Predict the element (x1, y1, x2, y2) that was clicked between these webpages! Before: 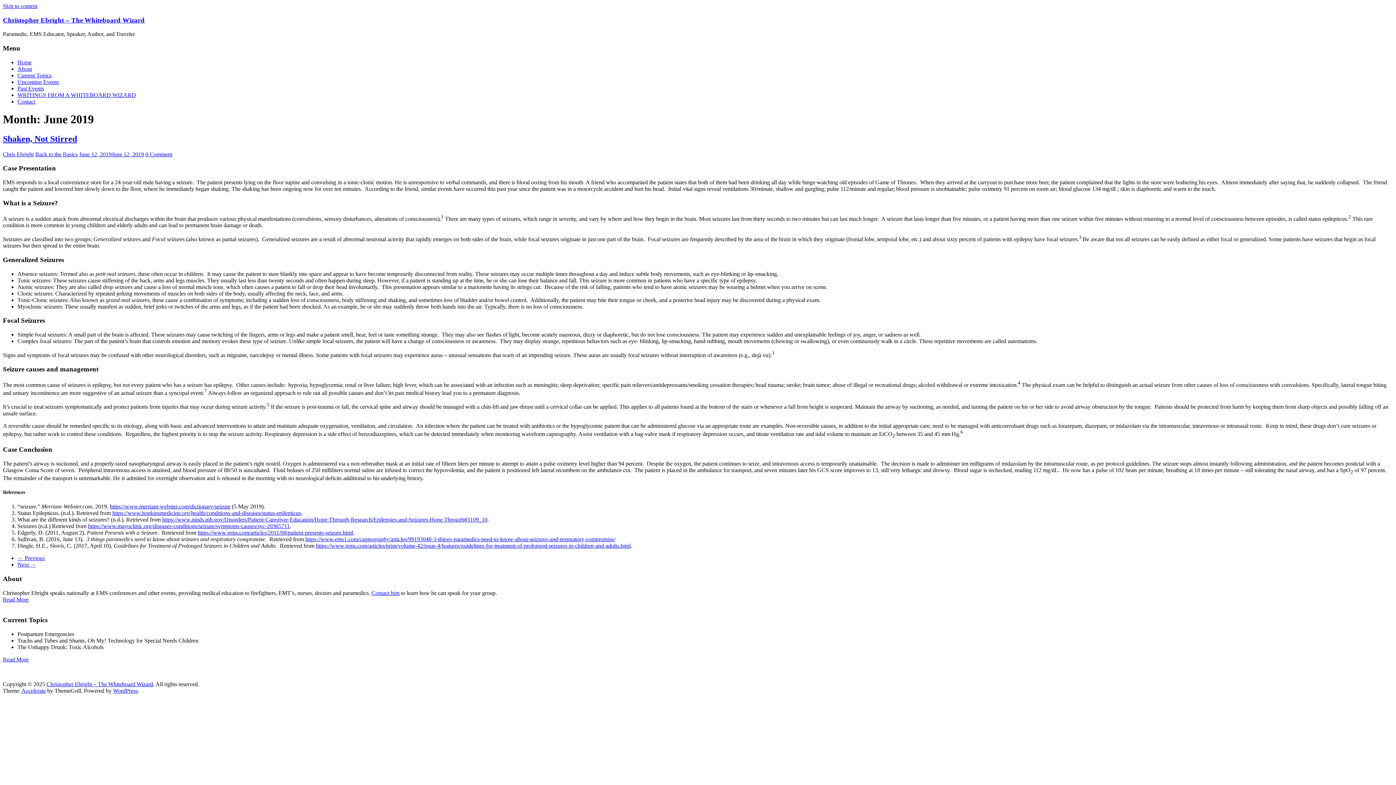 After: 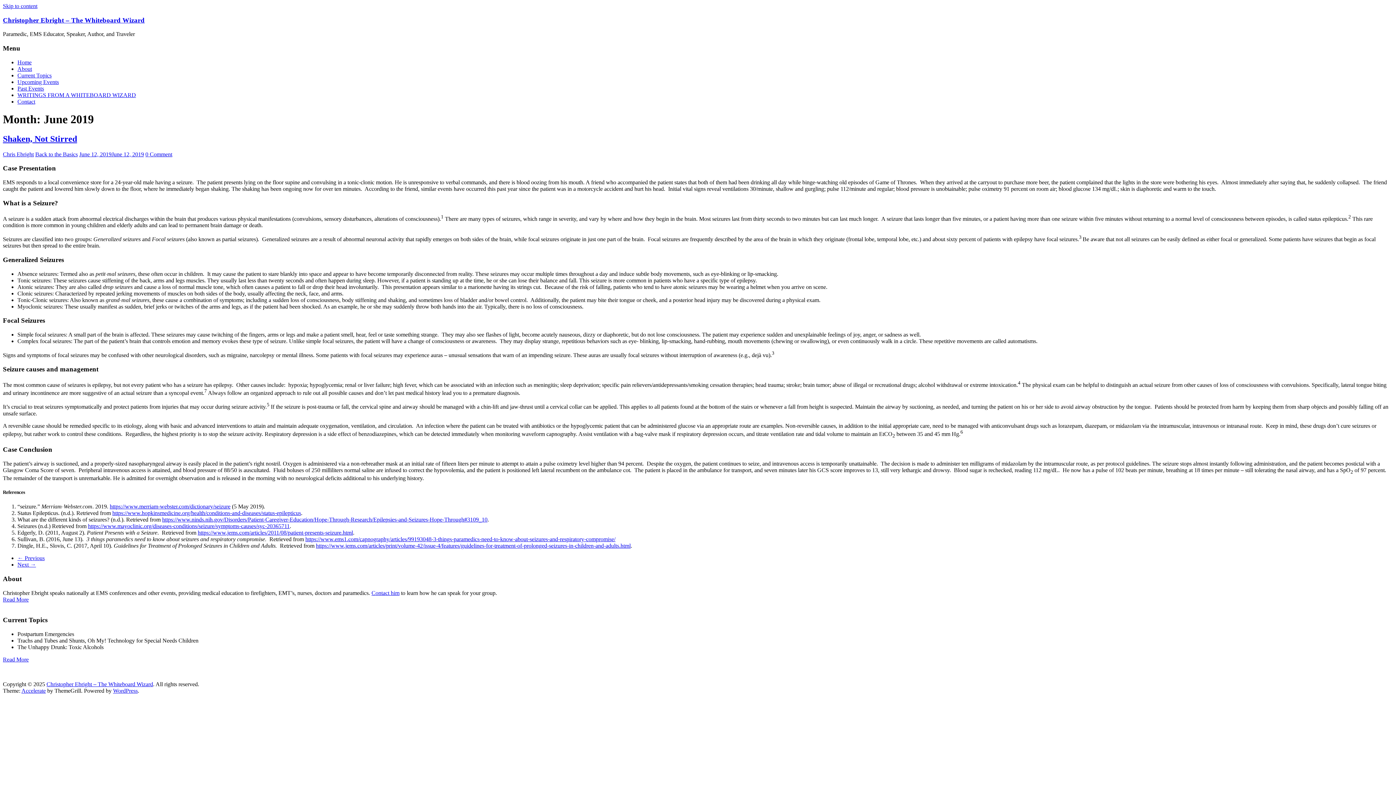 Action: label: WordPress bbox: (113, 688, 137, 694)